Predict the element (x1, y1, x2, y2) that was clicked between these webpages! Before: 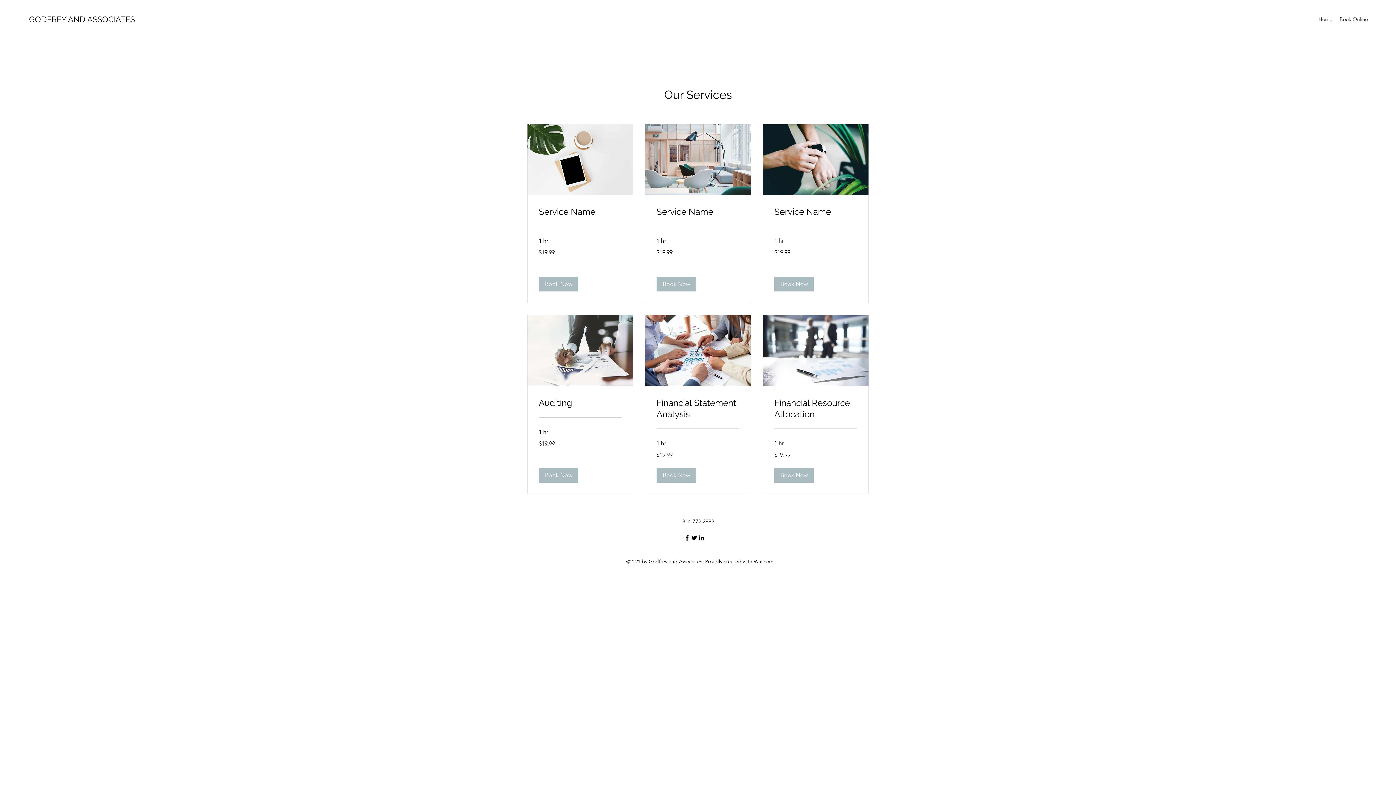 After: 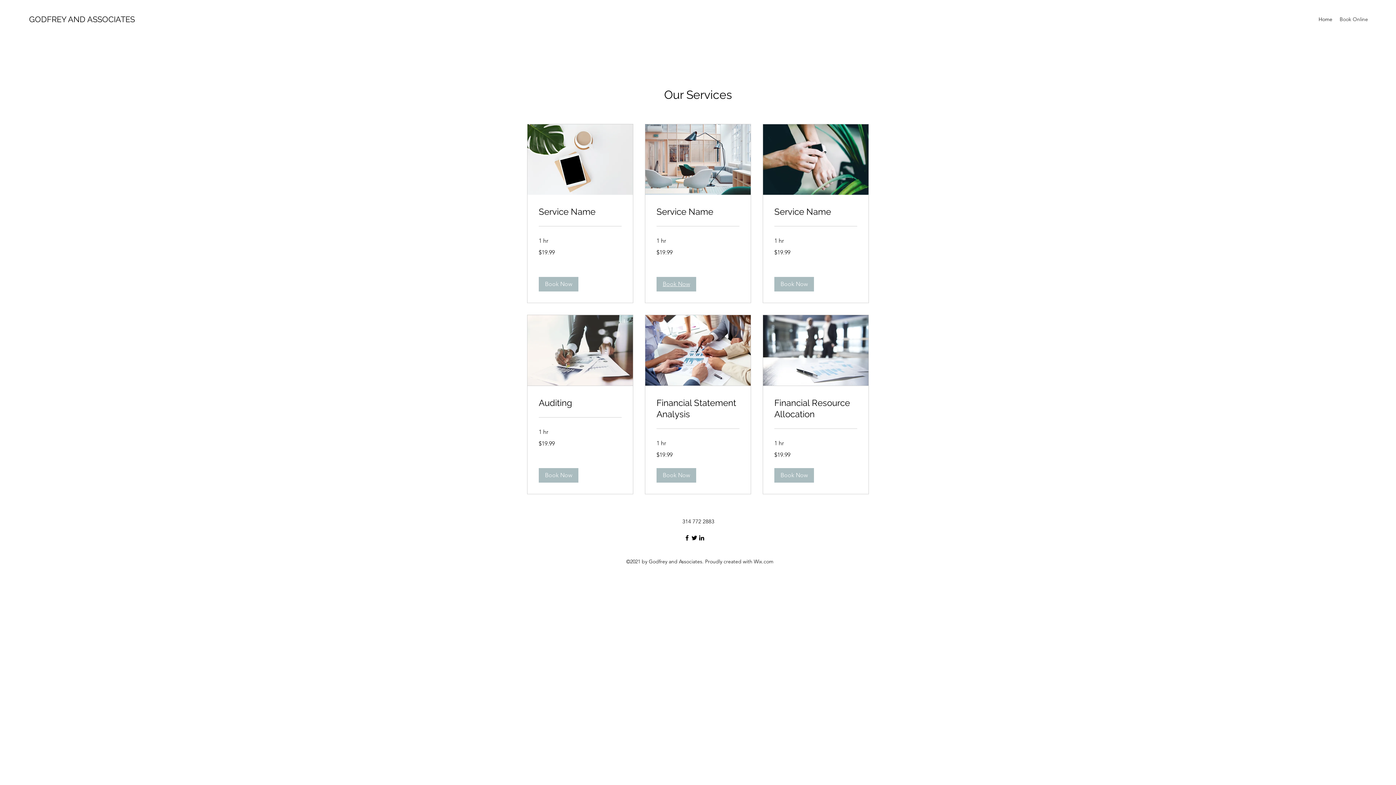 Action: bbox: (656, 277, 696, 291) label: Book Now